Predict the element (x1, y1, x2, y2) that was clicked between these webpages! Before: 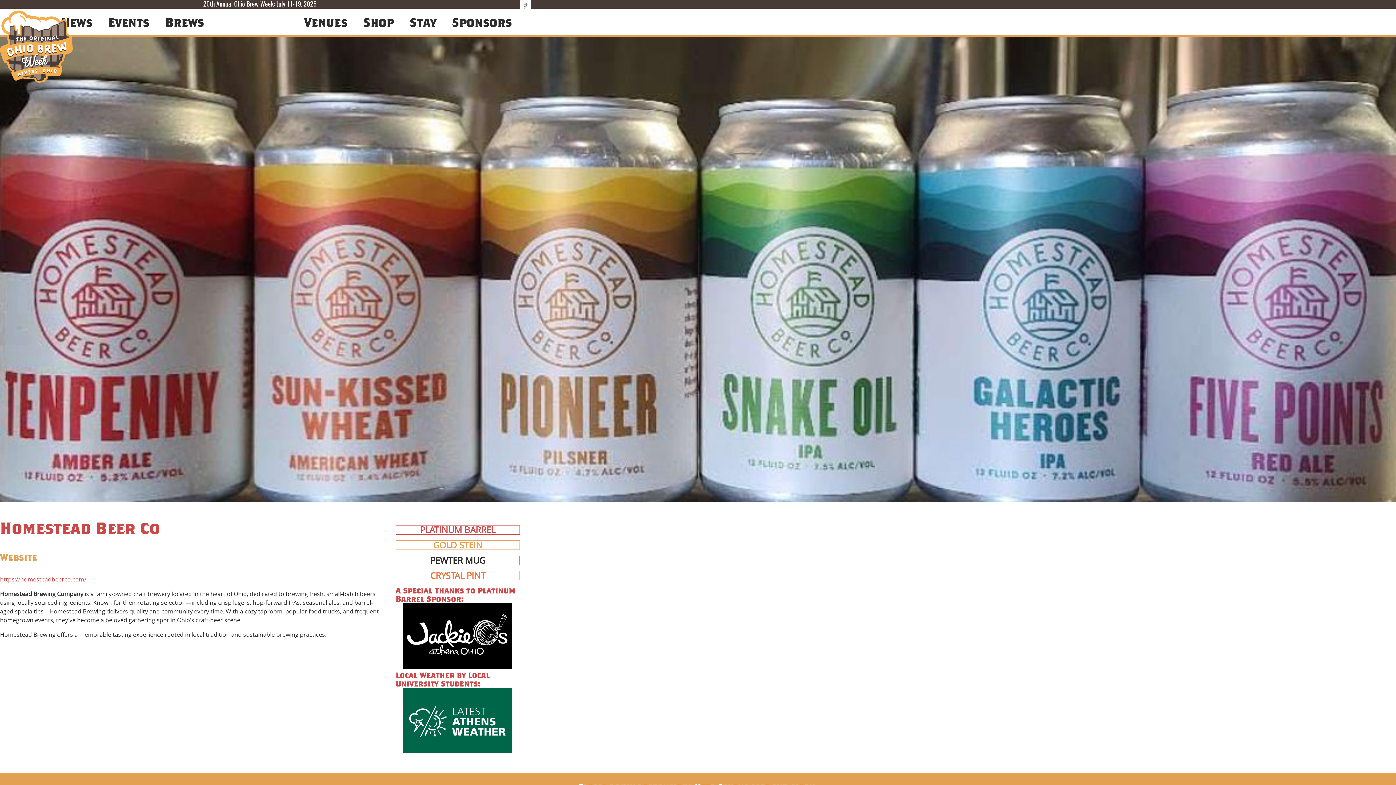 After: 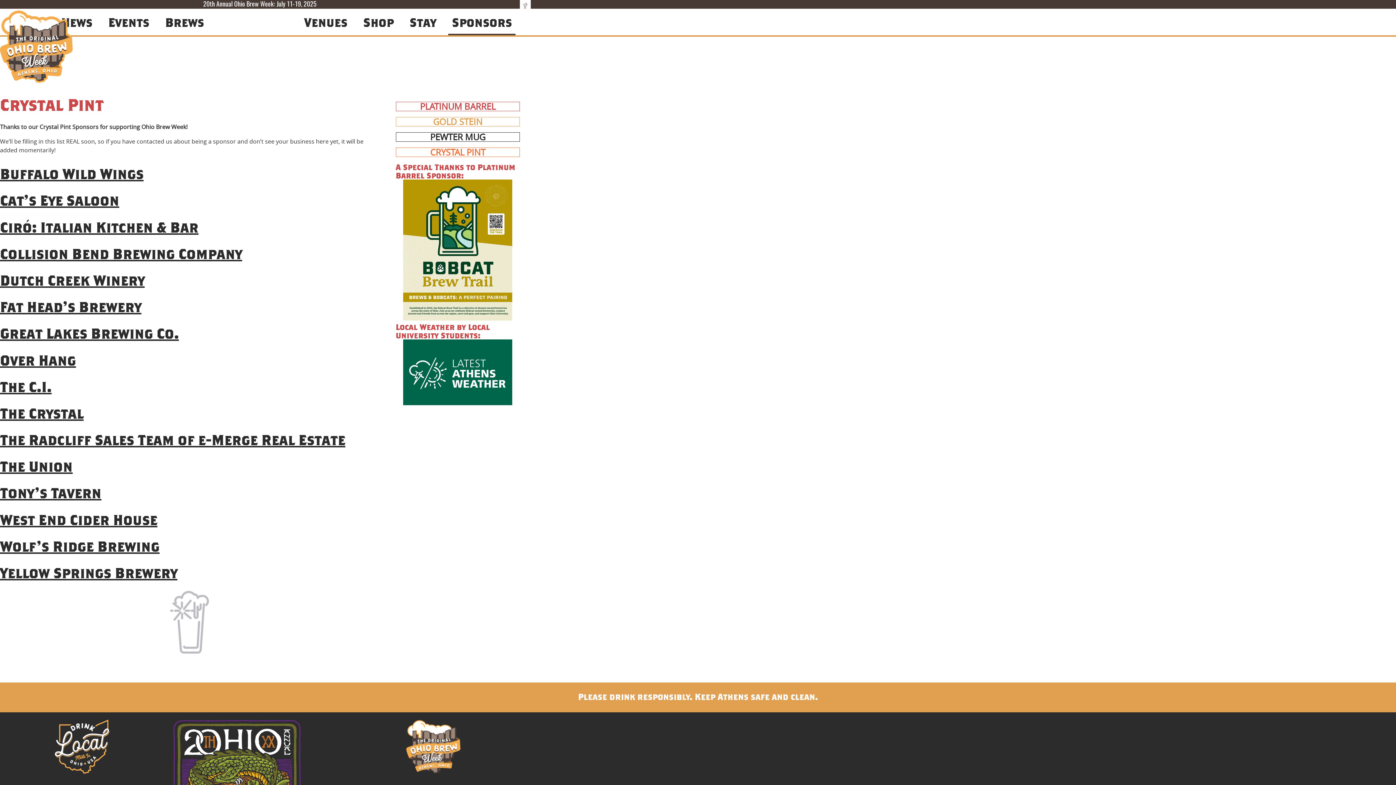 Action: label: CRYSTAL PINT bbox: (395, 571, 520, 580)